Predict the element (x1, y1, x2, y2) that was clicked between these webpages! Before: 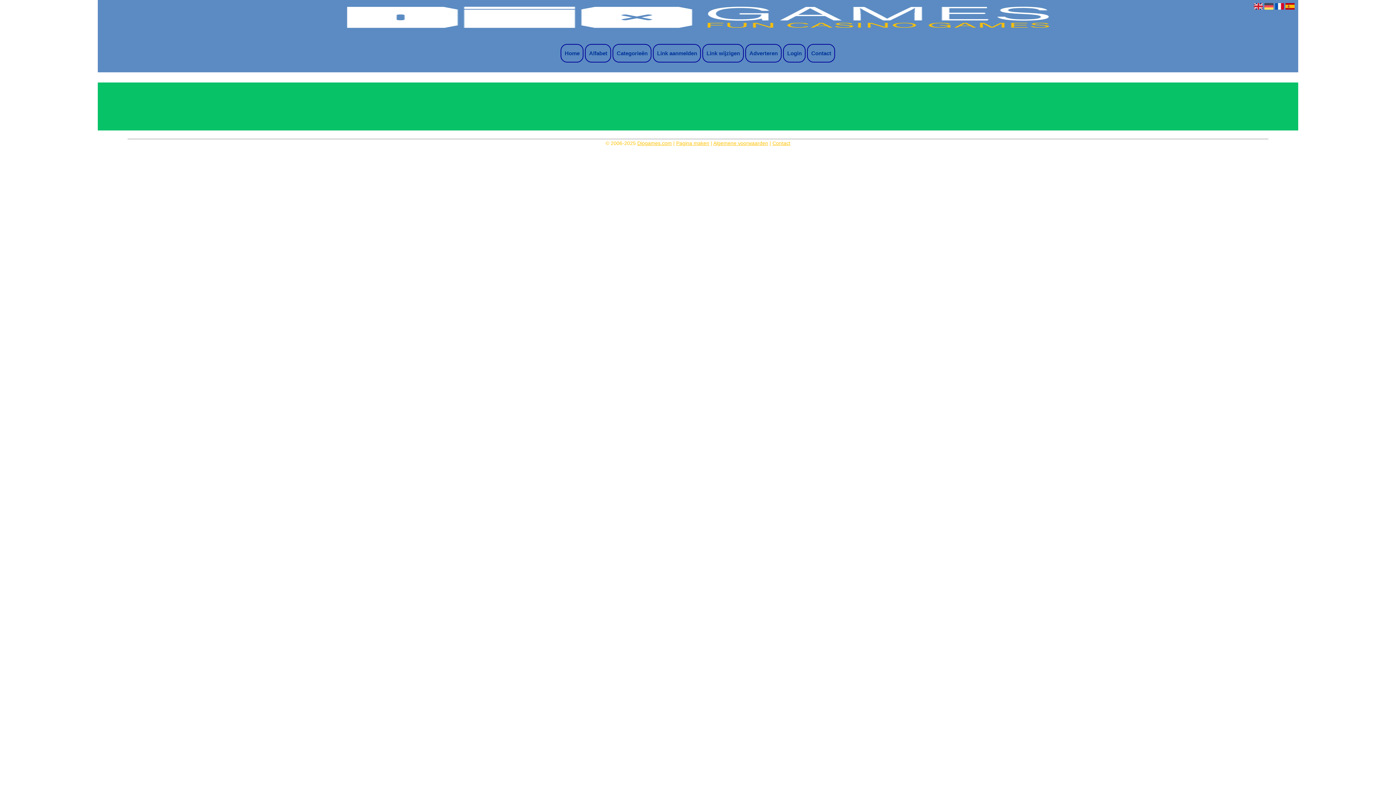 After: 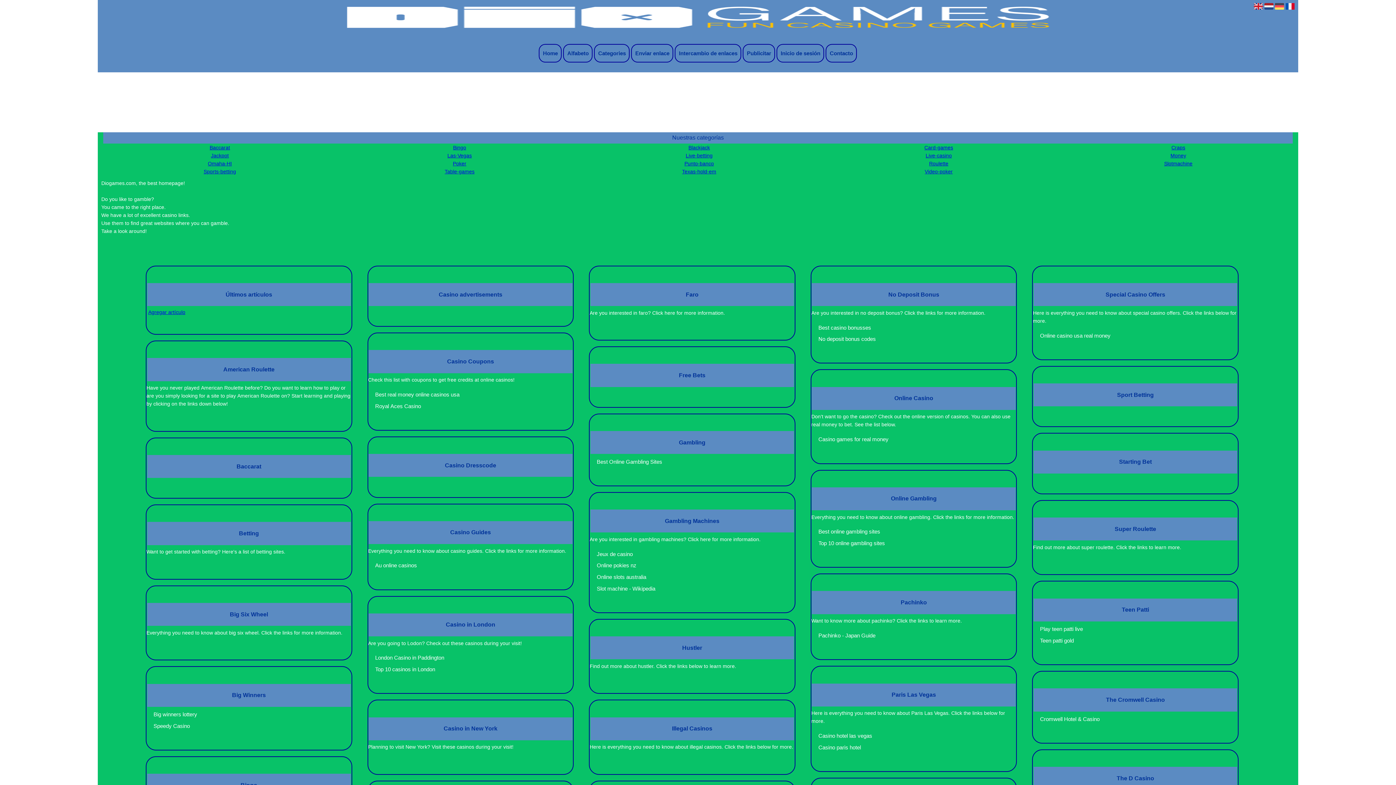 Action: bbox: (1285, 6, 1294, 12)